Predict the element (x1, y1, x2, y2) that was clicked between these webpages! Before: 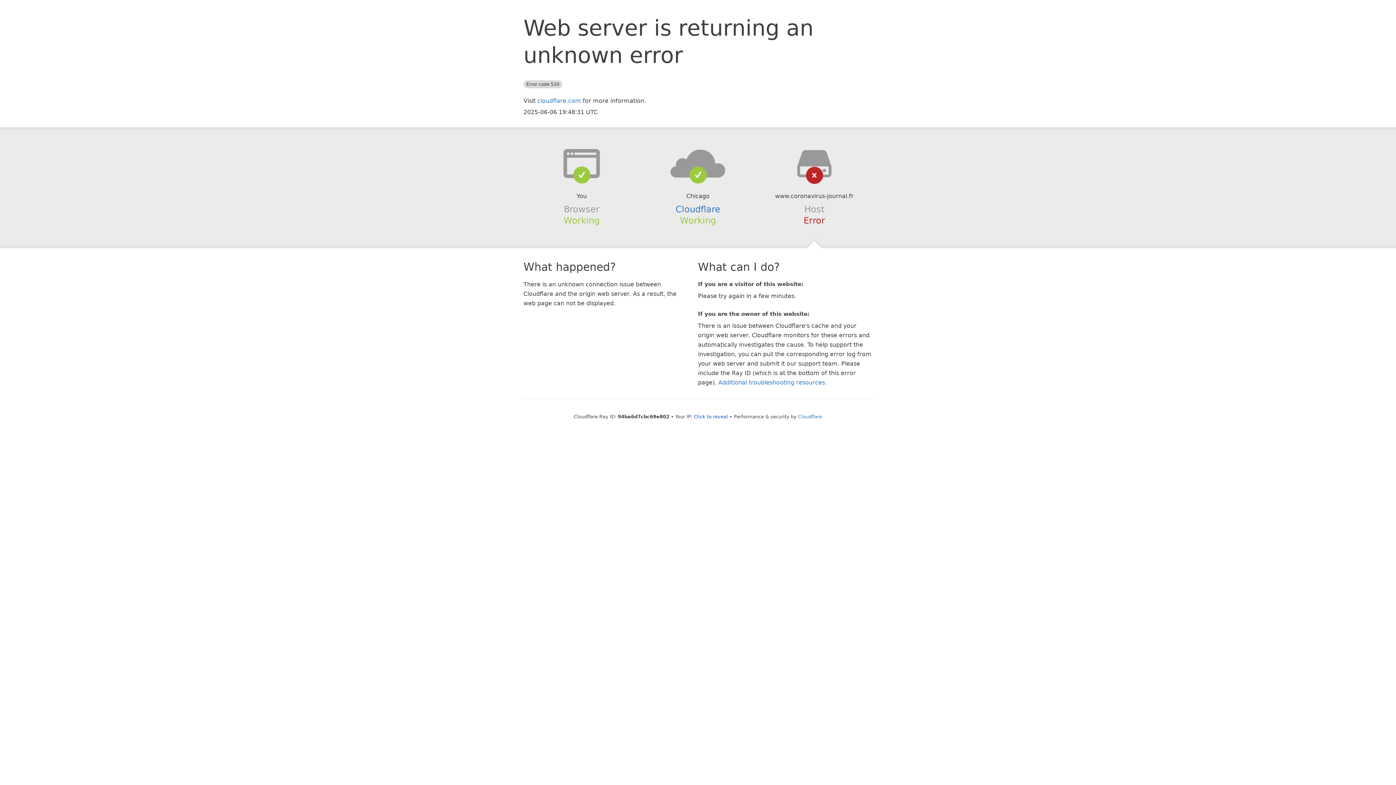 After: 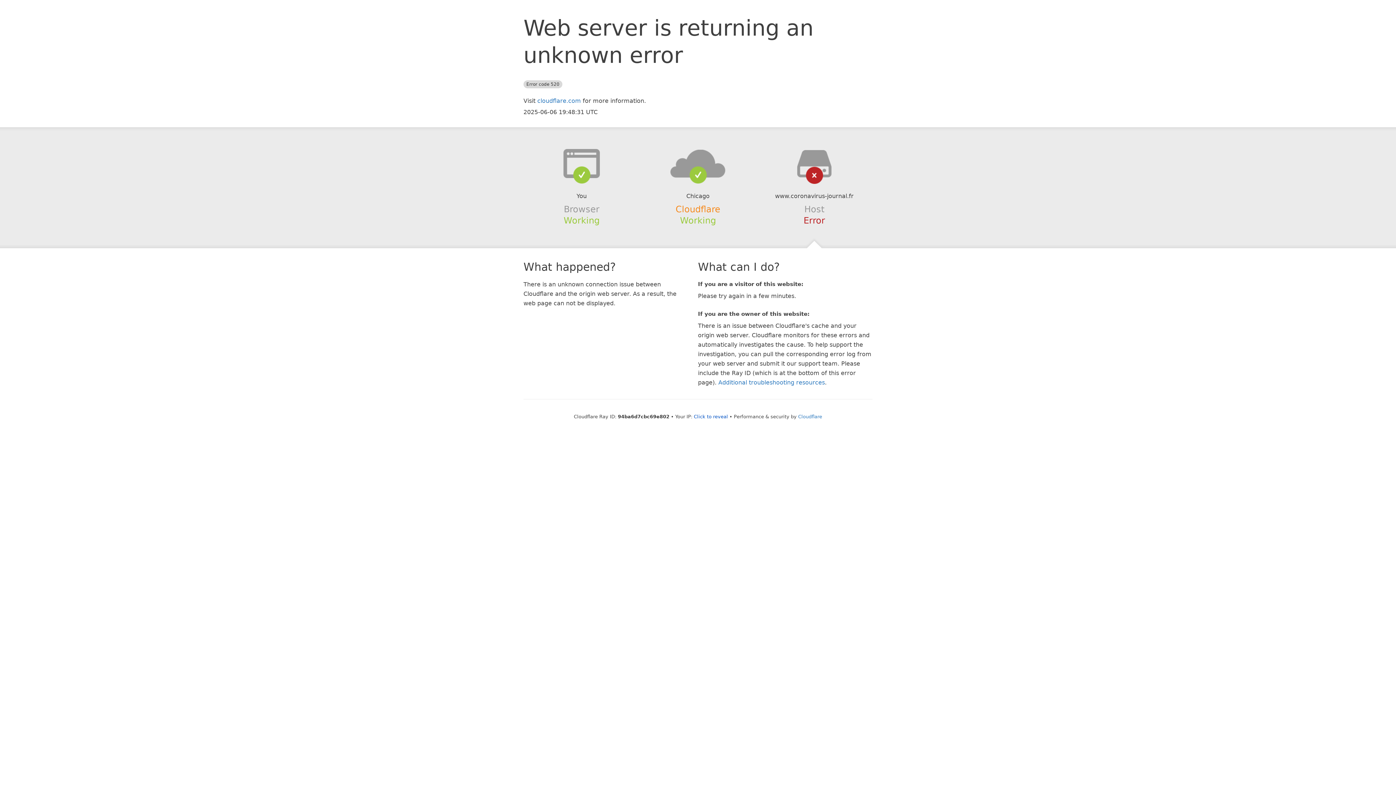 Action: label: Cloudflare bbox: (675, 204, 720, 214)